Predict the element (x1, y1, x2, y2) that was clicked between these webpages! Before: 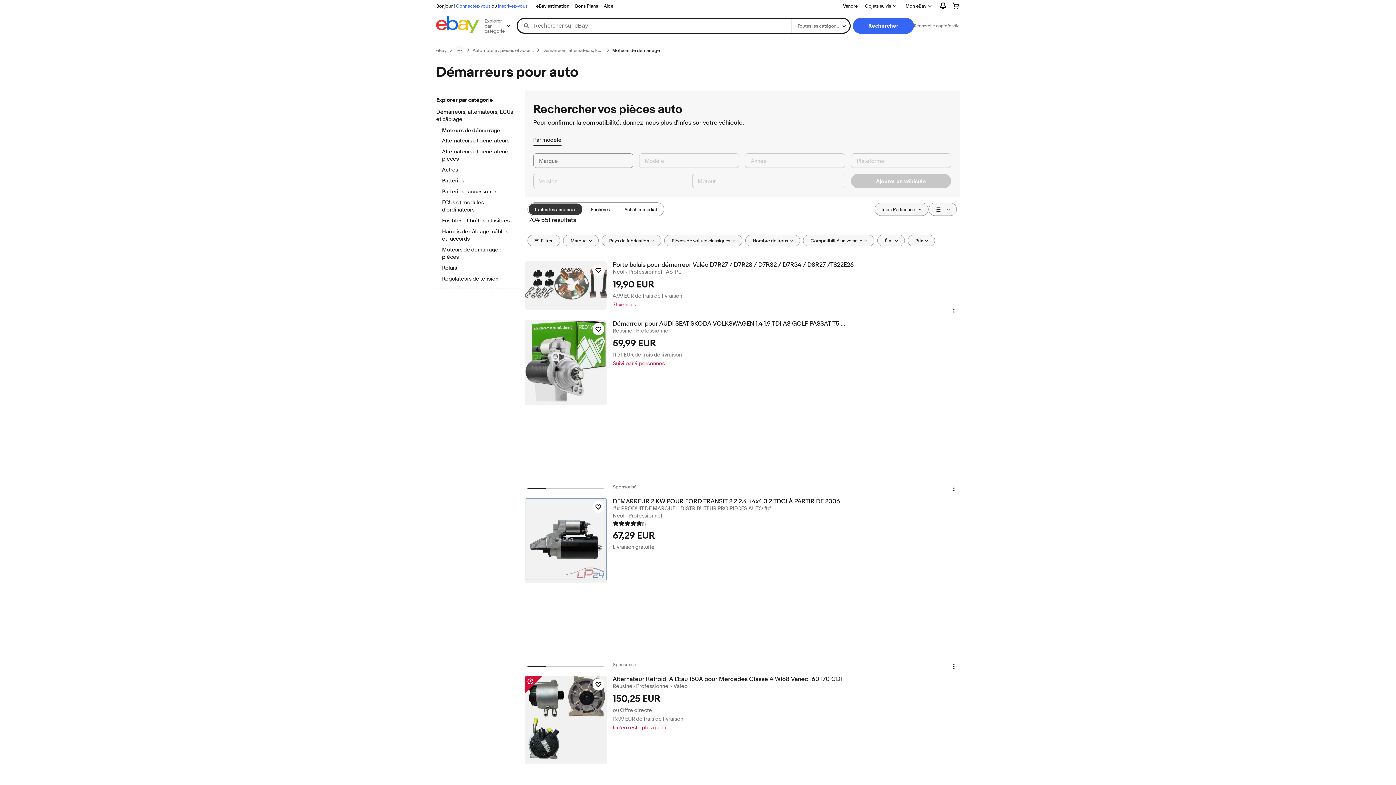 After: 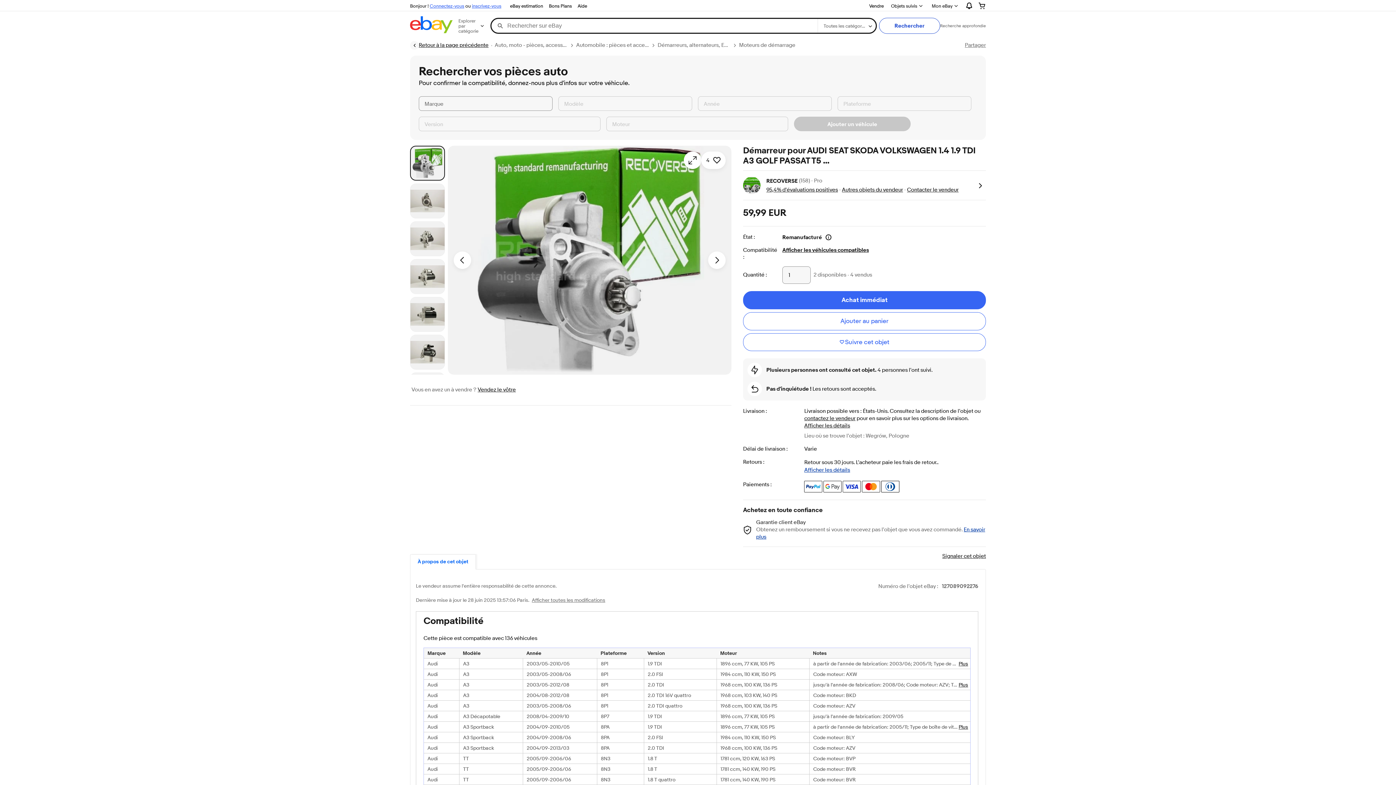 Action: label: Démarreur pour AUDI SEAT SKODA VOLKSWAGEN 1.4 1.9 TDI A3 GOLF PASSAT T5 … bbox: (612, 320, 959, 327)